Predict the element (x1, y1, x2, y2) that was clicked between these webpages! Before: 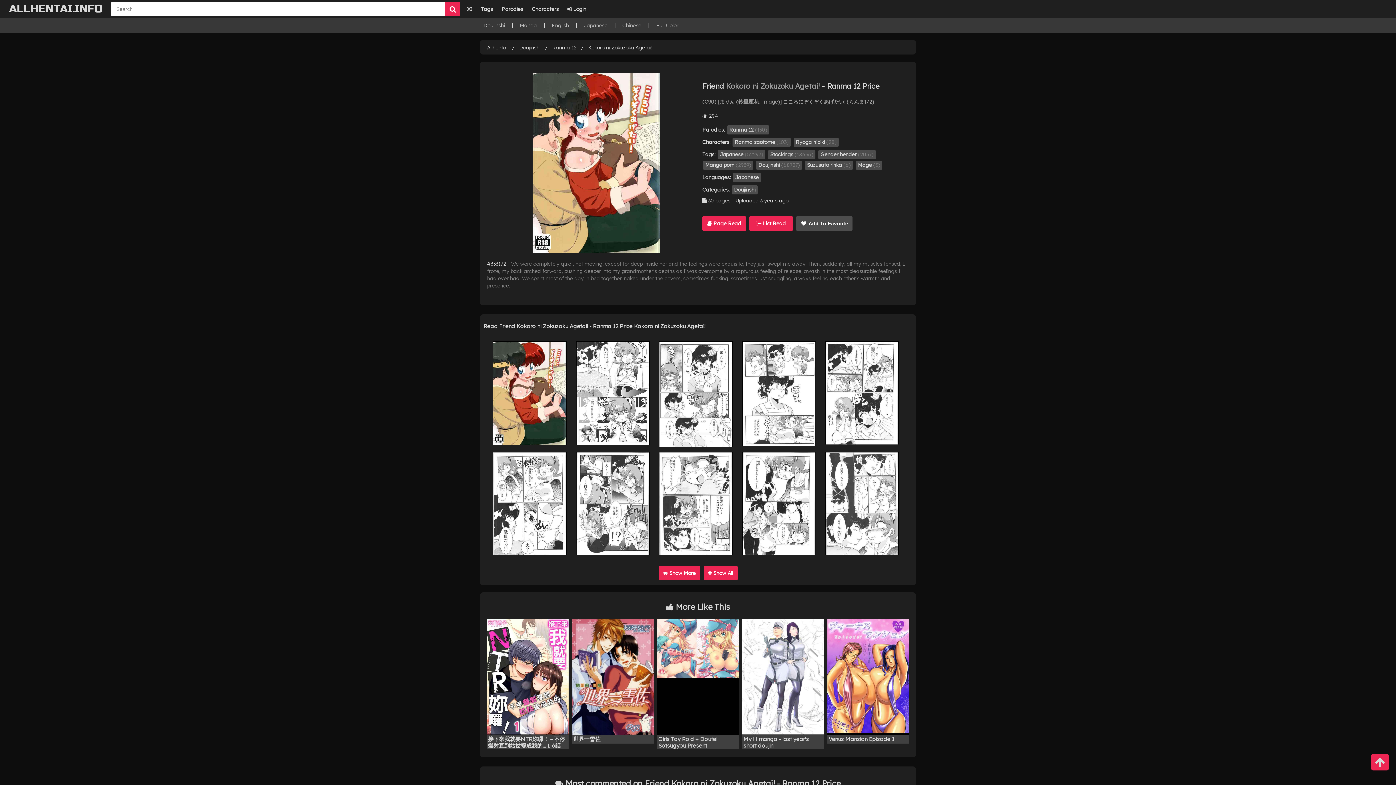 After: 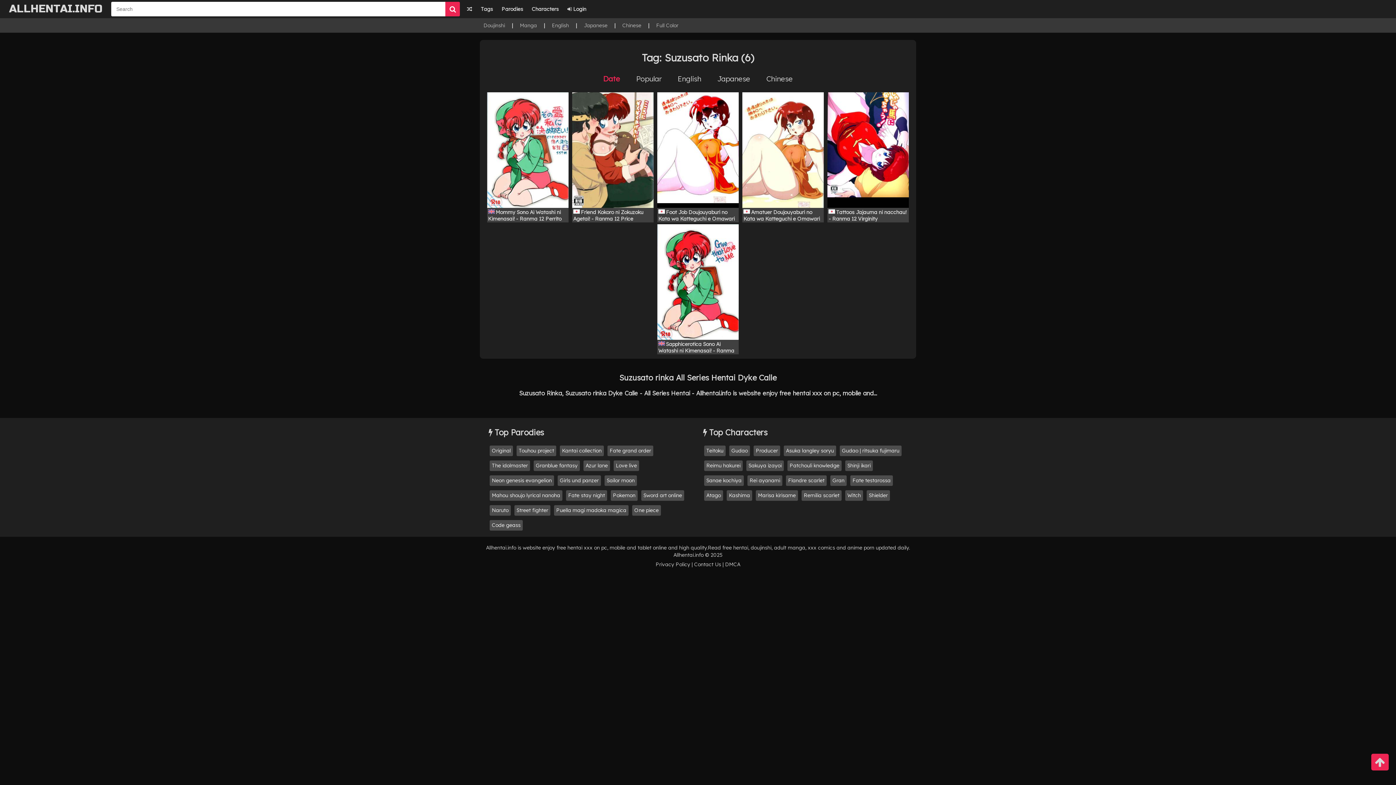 Action: label: Suzusato rinka (6) bbox: (805, 160, 853, 169)